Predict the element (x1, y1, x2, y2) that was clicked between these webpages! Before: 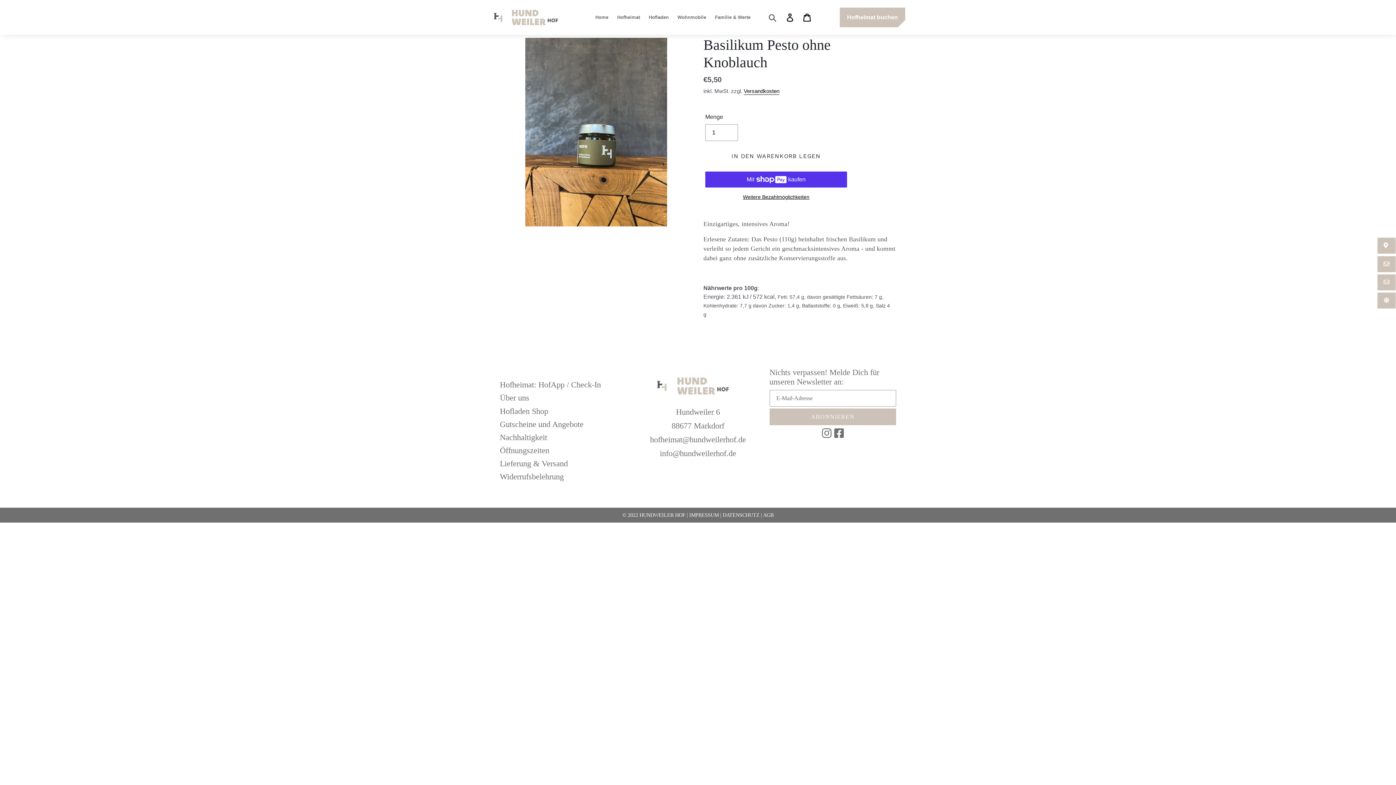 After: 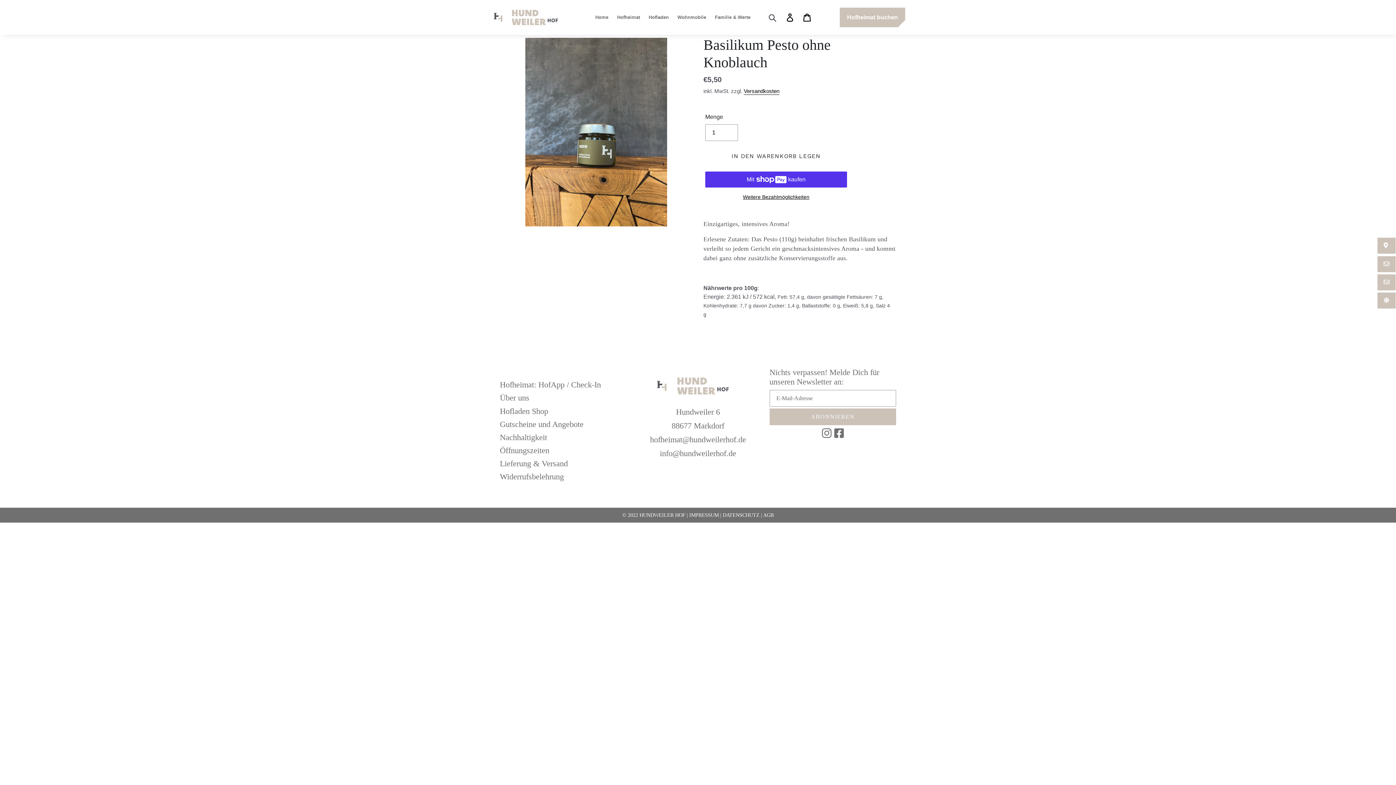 Action: bbox: (834, 427, 843, 439)